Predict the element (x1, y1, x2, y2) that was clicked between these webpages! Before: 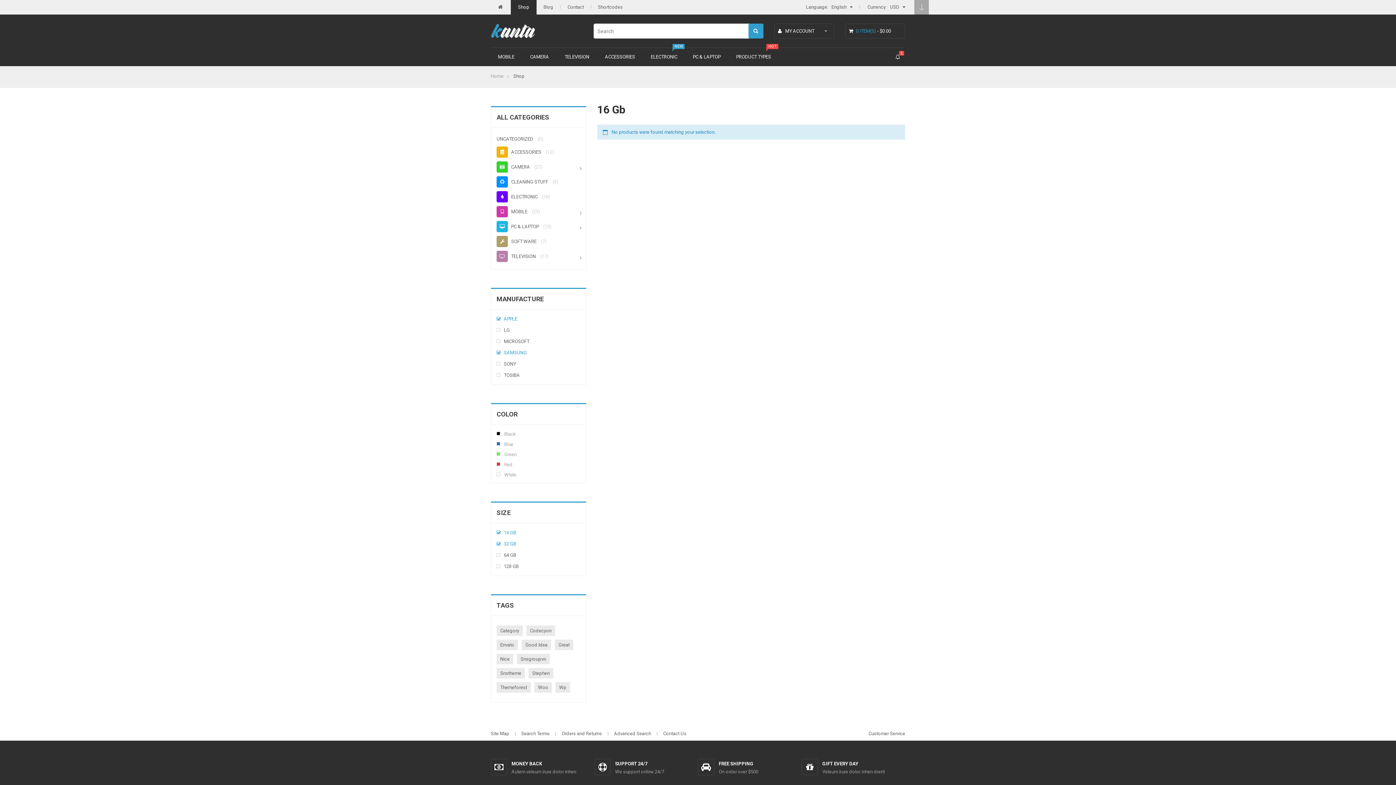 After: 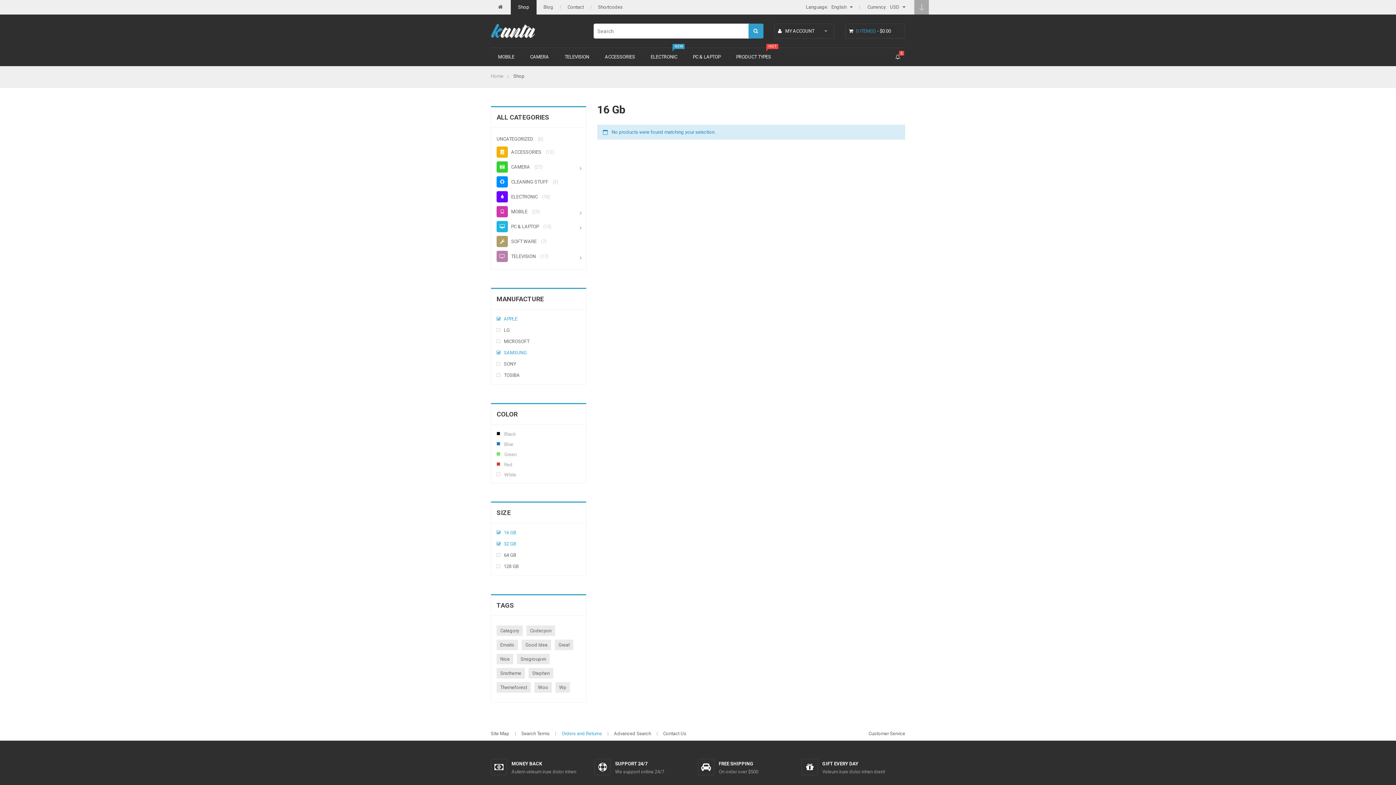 Action: bbox: (561, 731, 602, 736) label: Orders and Returns